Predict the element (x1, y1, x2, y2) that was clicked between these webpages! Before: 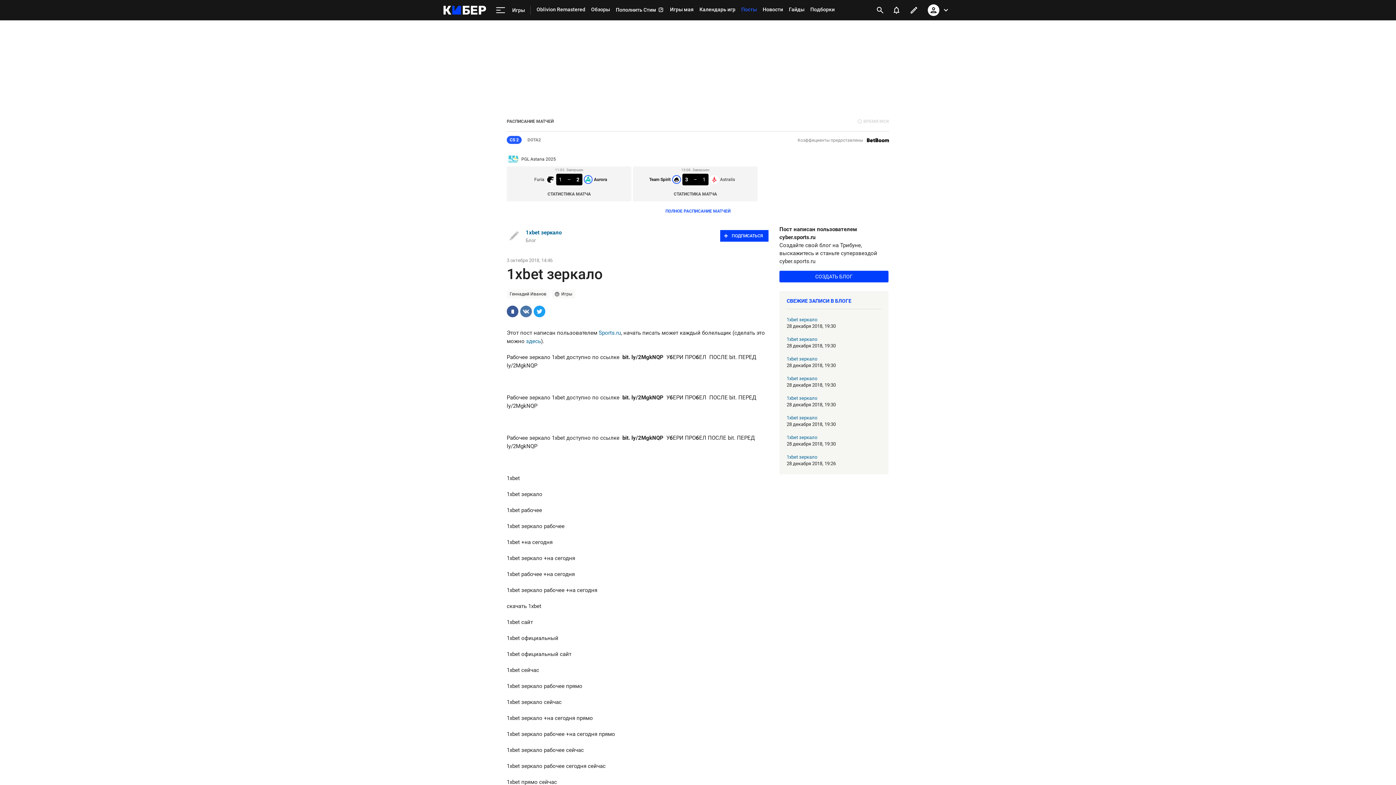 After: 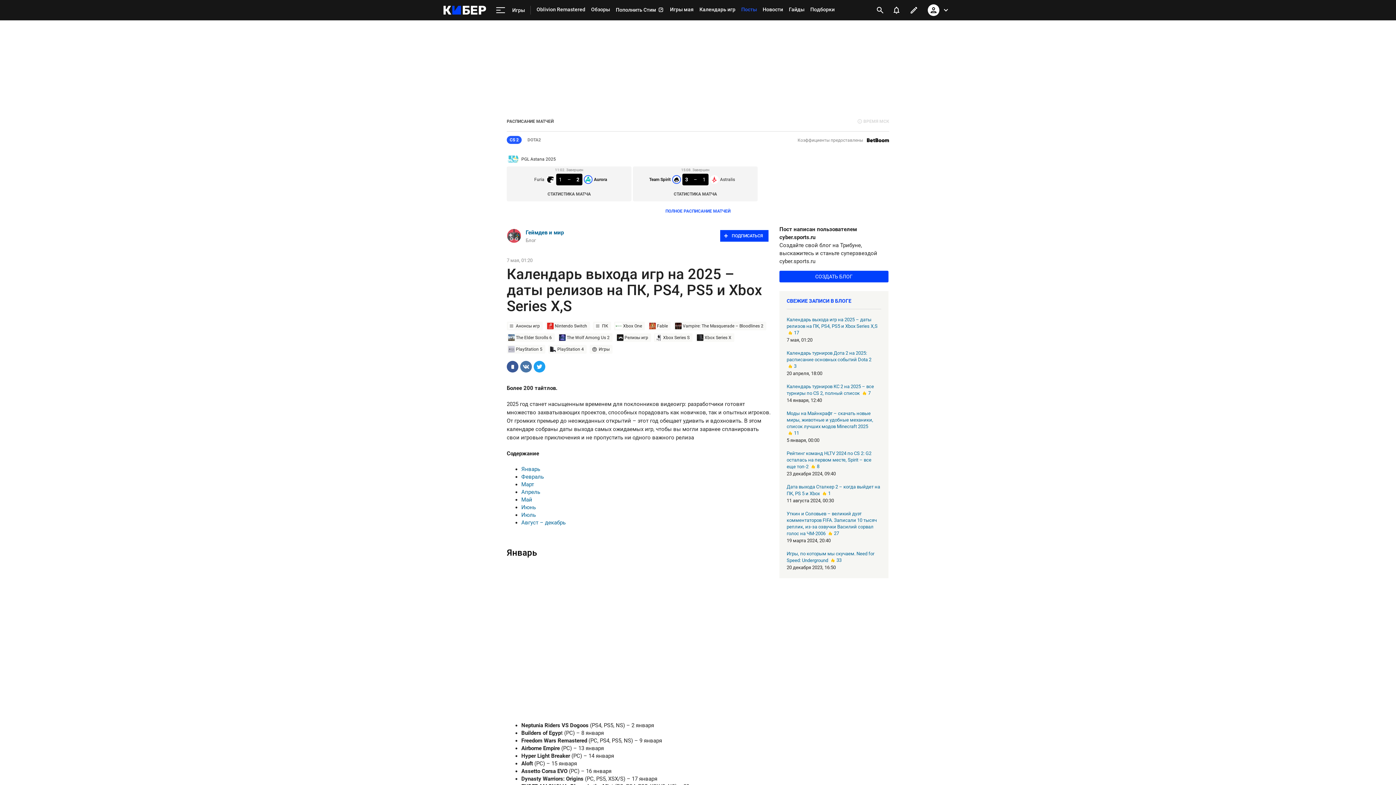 Action: label: Календарь игр bbox: (696, 0, 738, 19)